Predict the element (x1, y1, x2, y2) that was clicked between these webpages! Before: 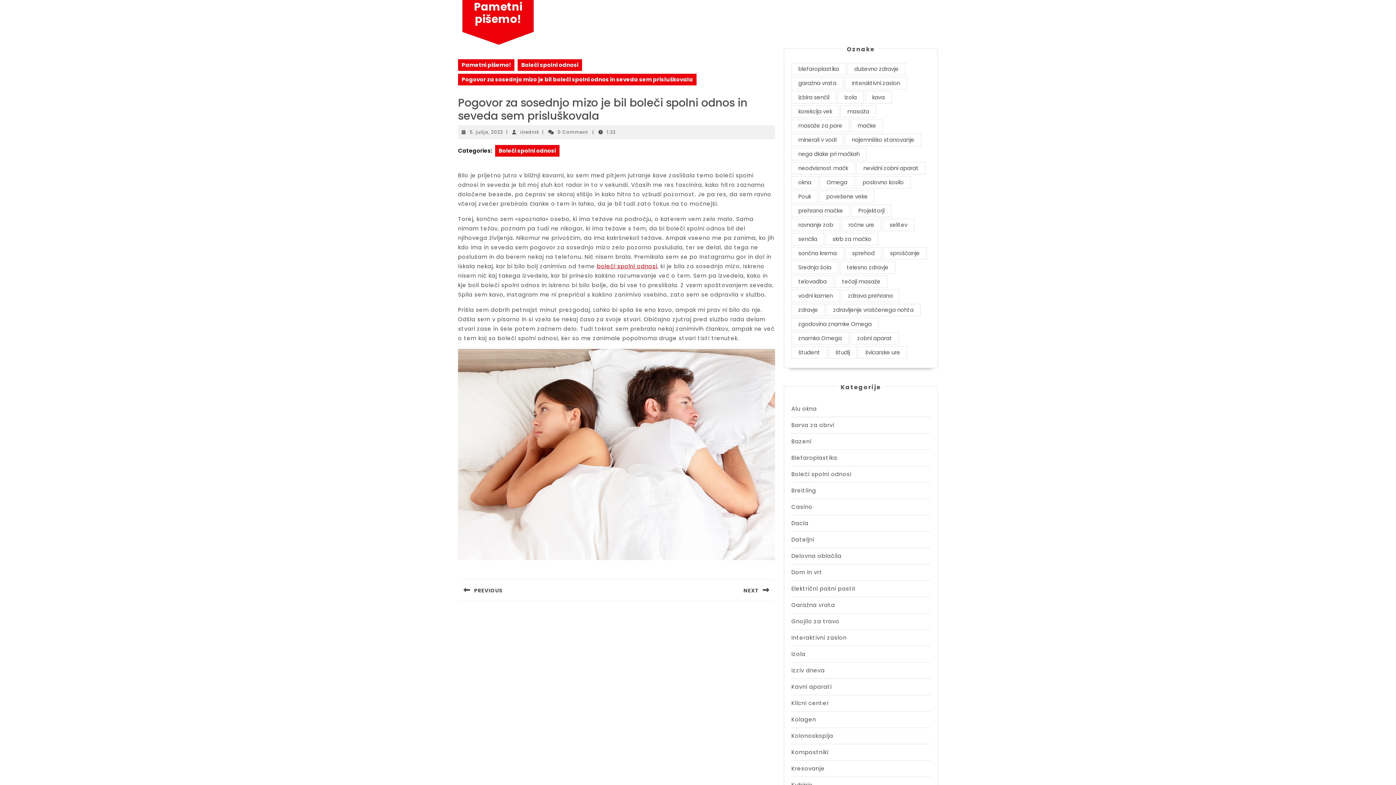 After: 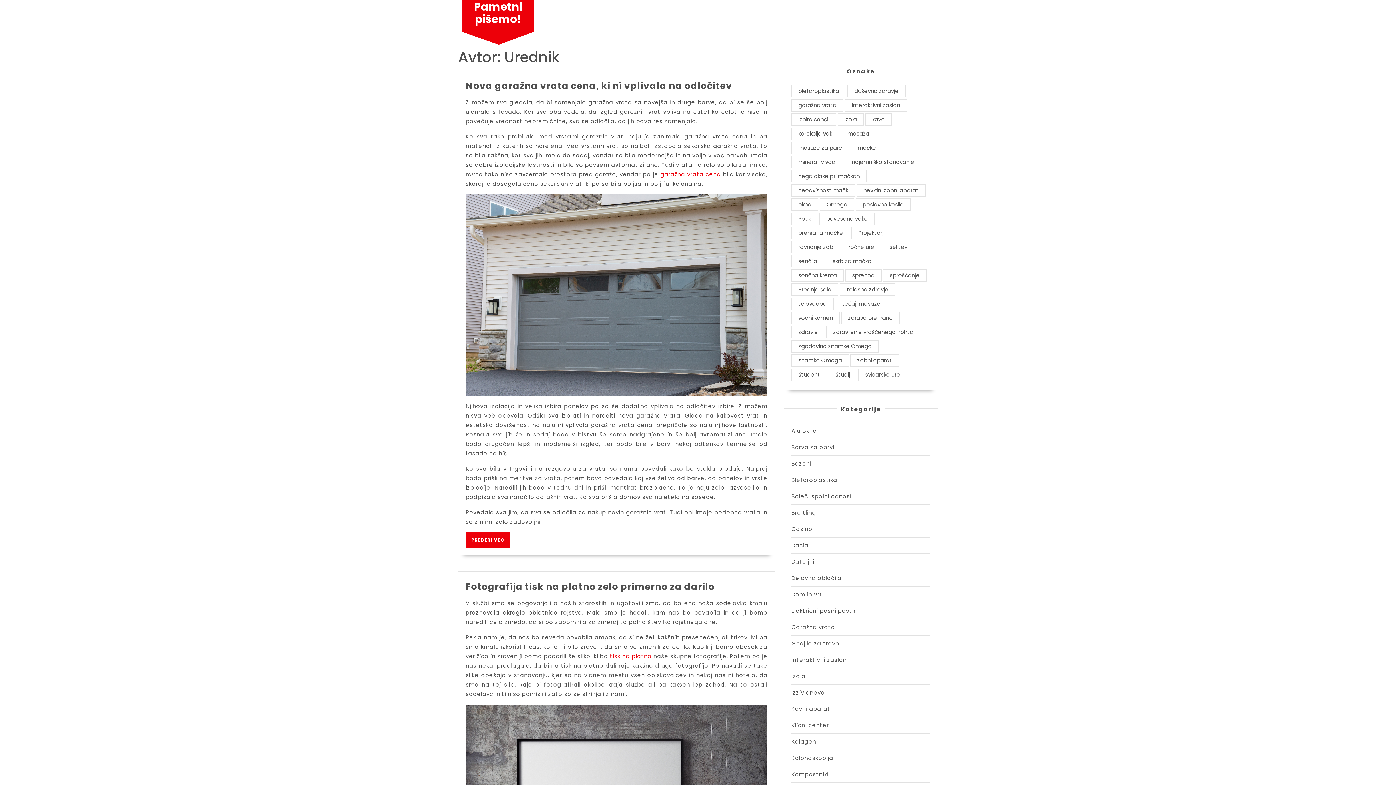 Action: label: Urednik
Urednik bbox: (520, 129, 539, 135)